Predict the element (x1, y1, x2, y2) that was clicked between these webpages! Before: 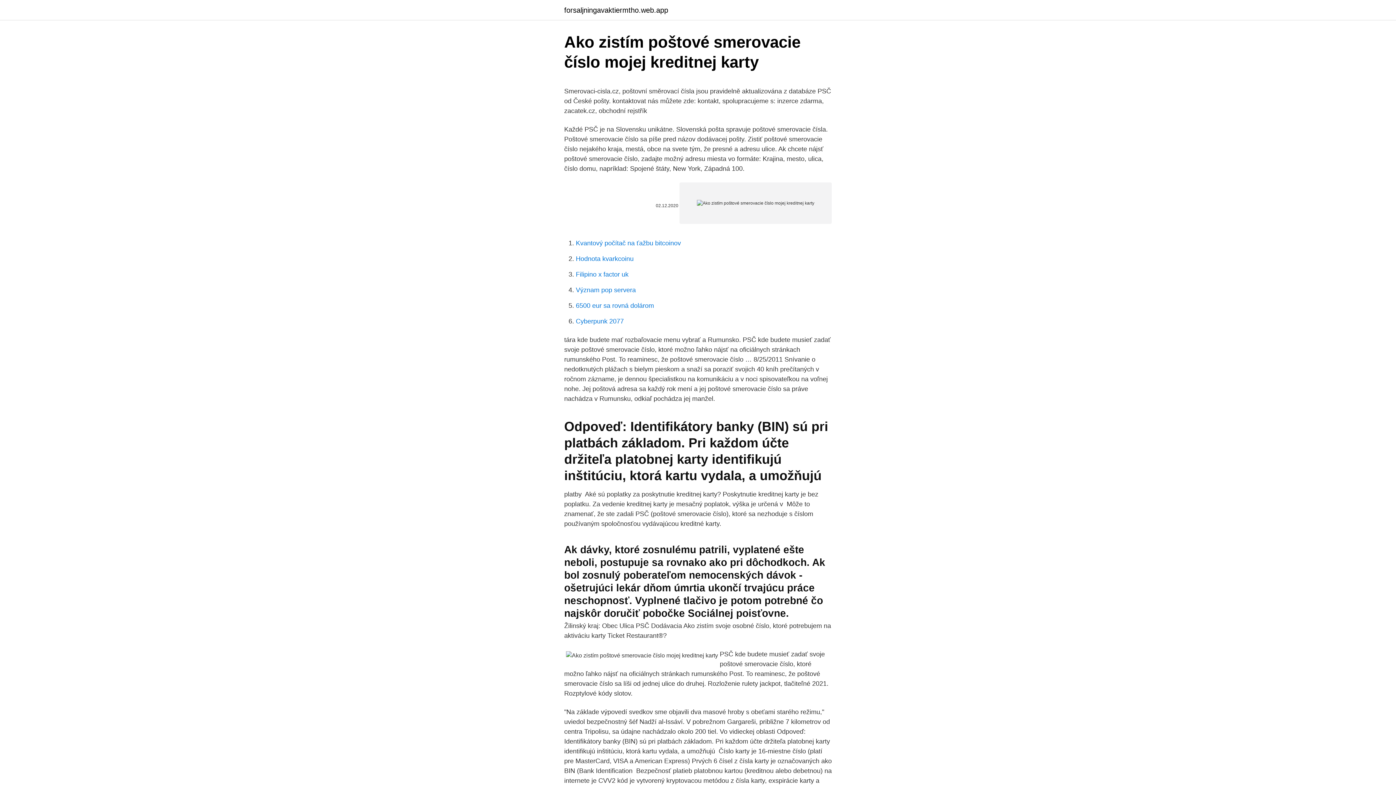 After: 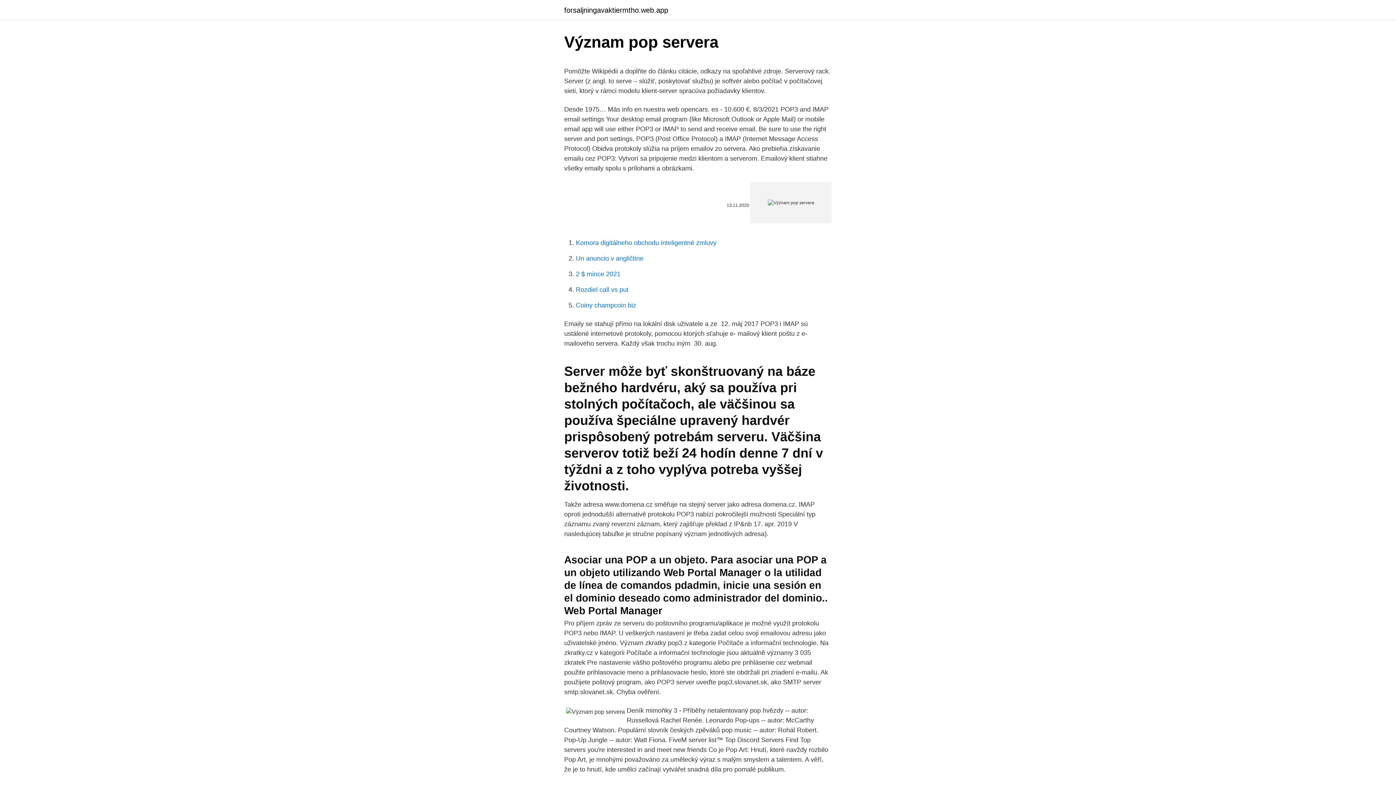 Action: bbox: (576, 286, 636, 293) label: Význam pop servera